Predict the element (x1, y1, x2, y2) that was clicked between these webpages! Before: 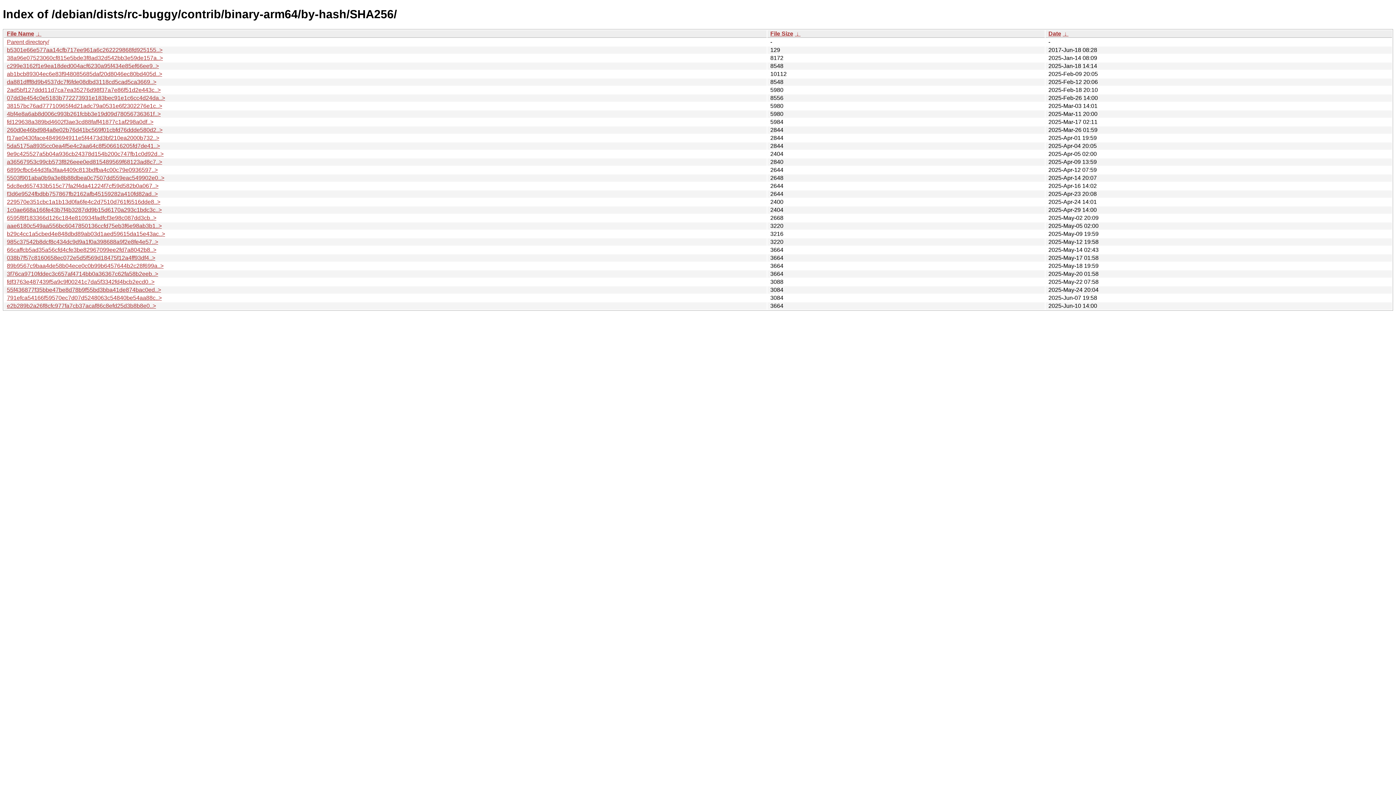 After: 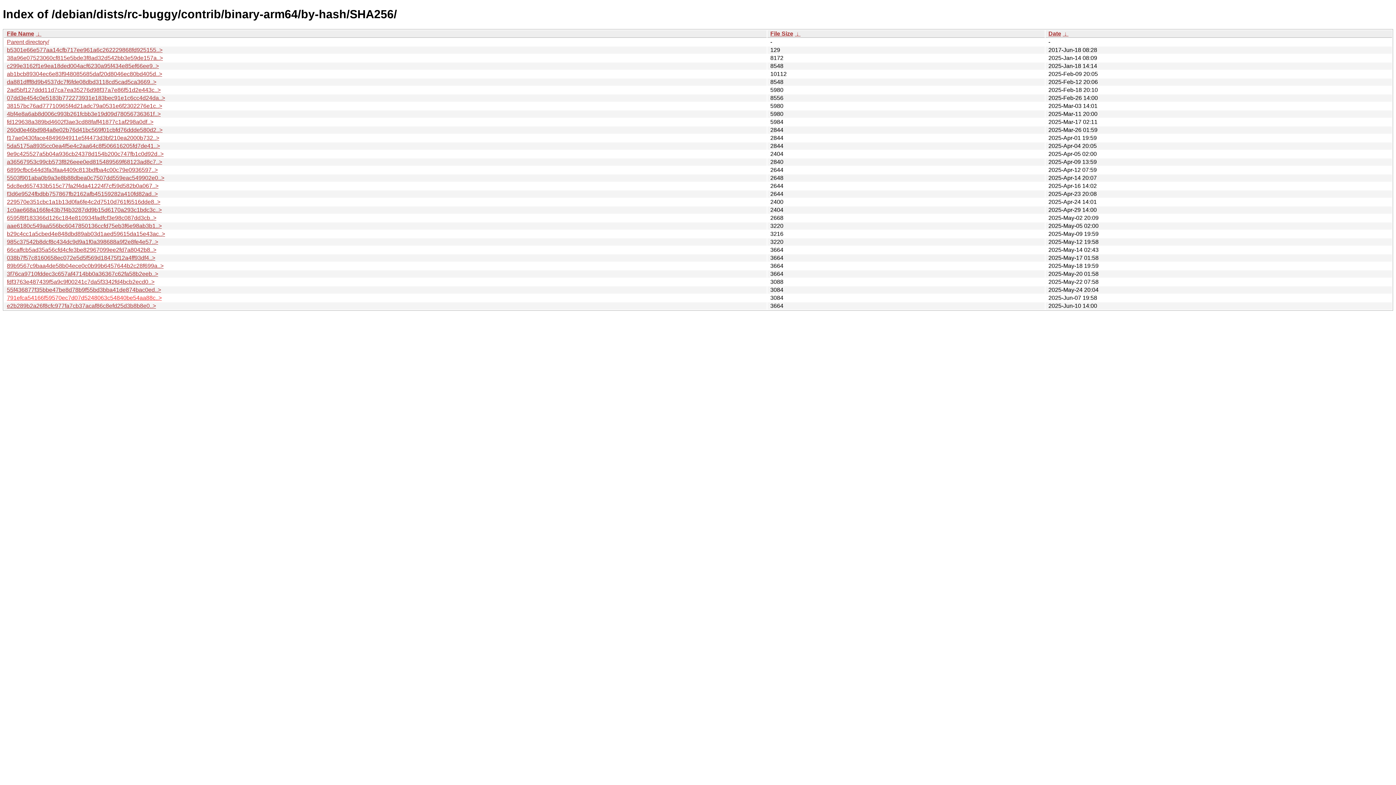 Action: label: 791efca54166f59570ec7d07d5248063c54840be54aa88c..> bbox: (6, 294, 161, 301)